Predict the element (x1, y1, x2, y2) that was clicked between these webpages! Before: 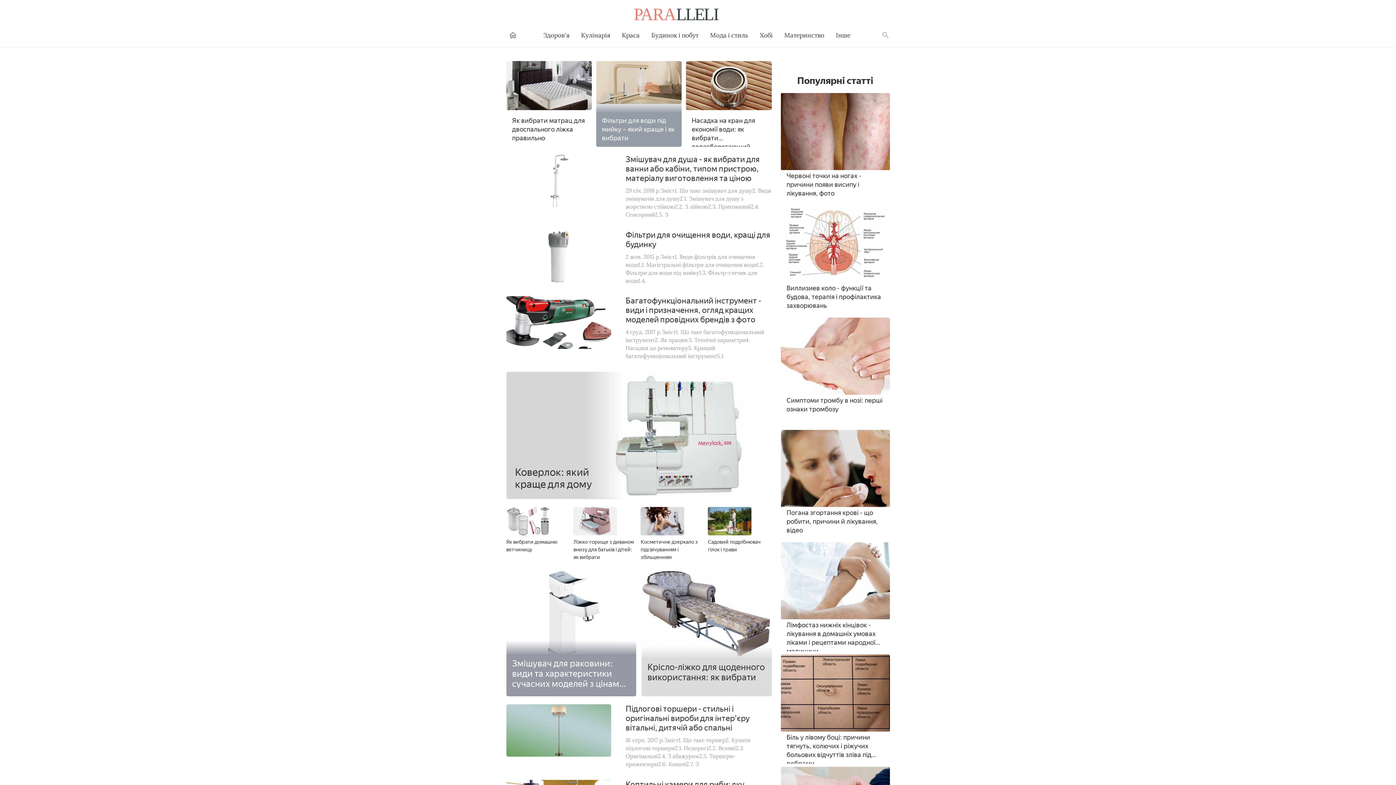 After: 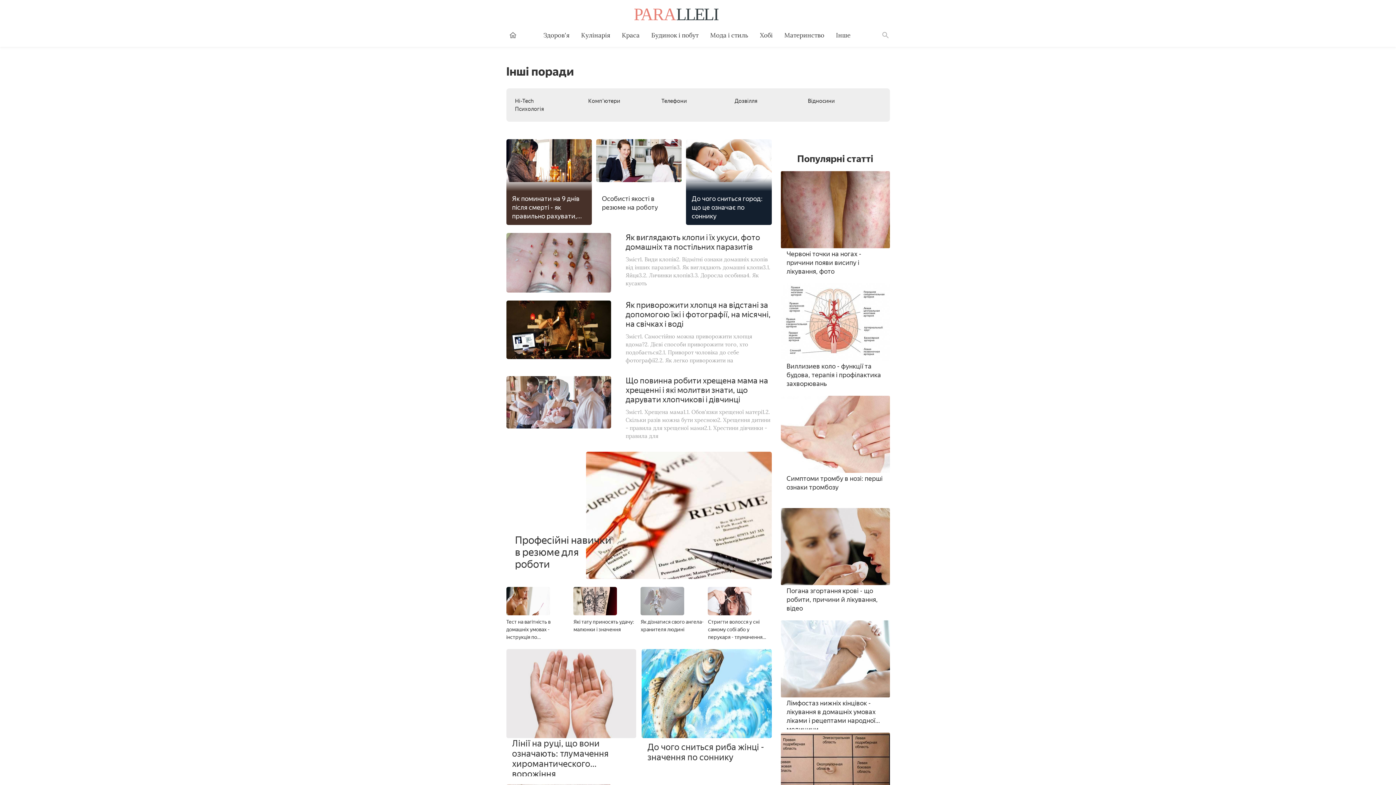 Action: label: Інше bbox: (830, 24, 856, 46)